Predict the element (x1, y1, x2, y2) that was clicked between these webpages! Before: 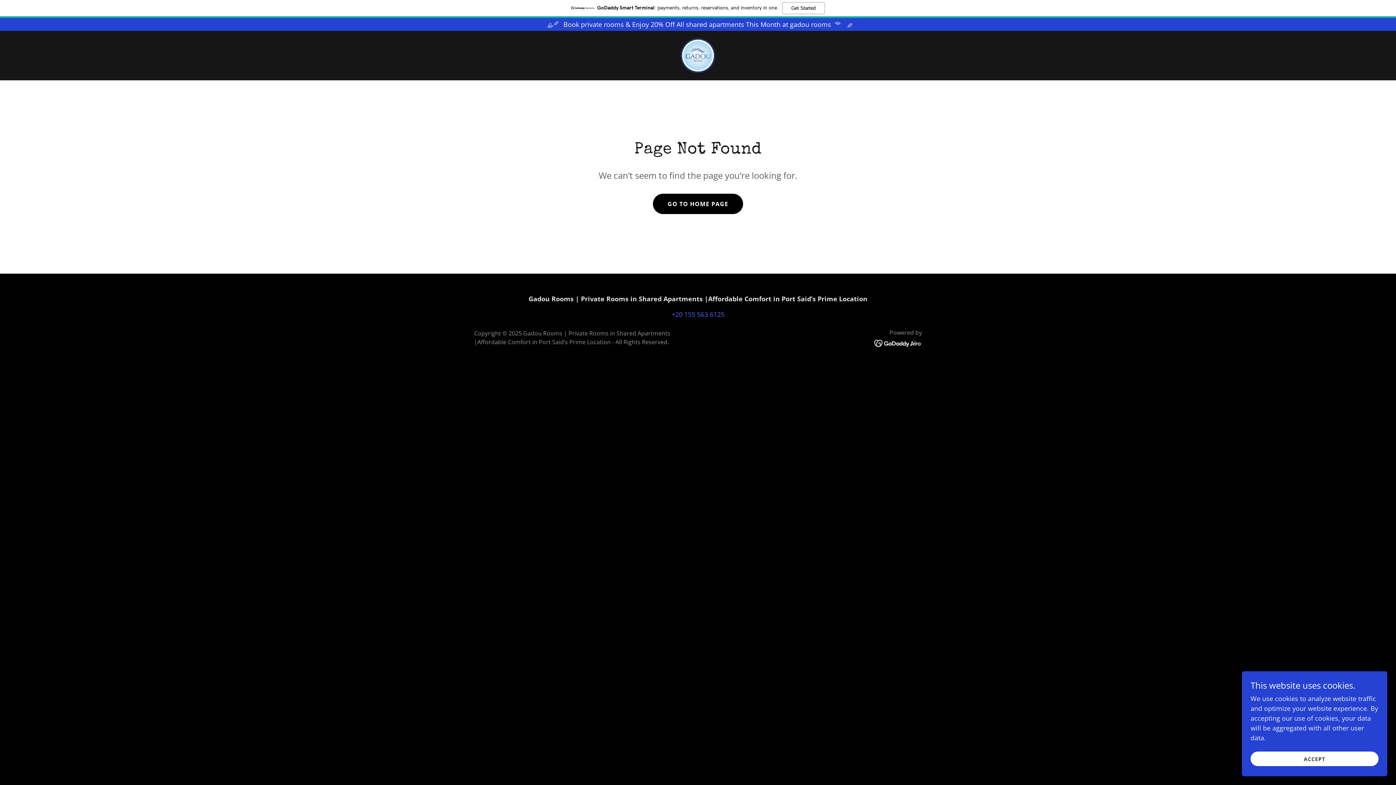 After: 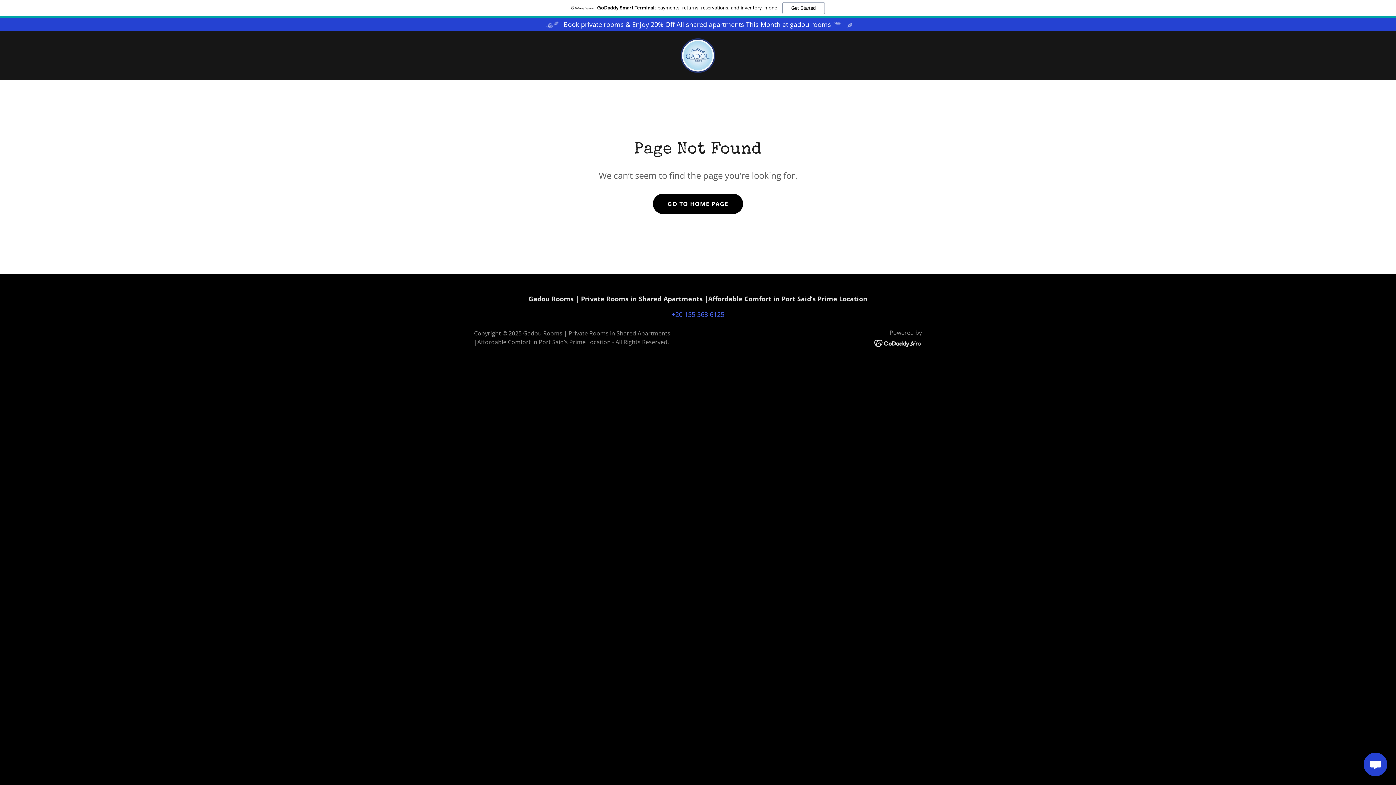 Action: label: ACCEPT bbox: (1250, 752, 1378, 766)